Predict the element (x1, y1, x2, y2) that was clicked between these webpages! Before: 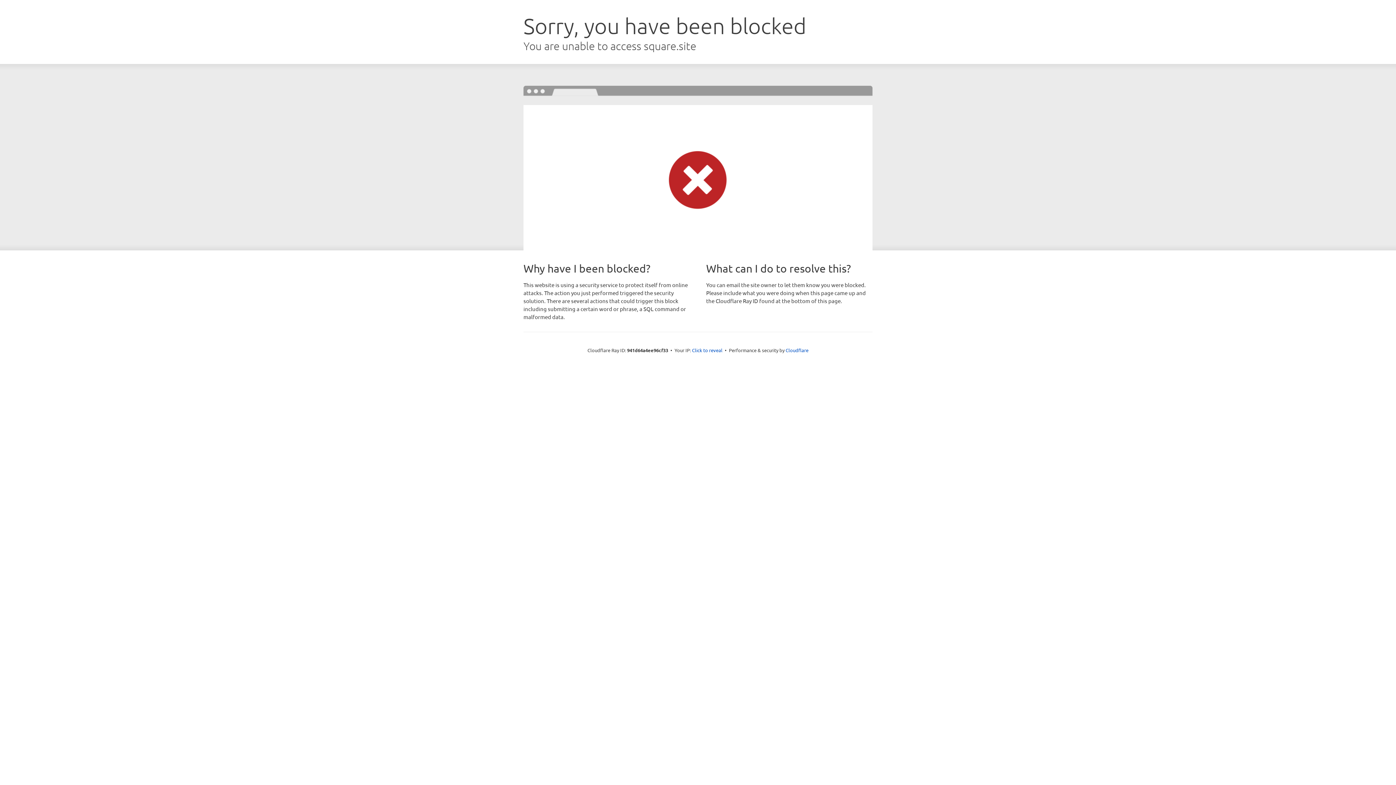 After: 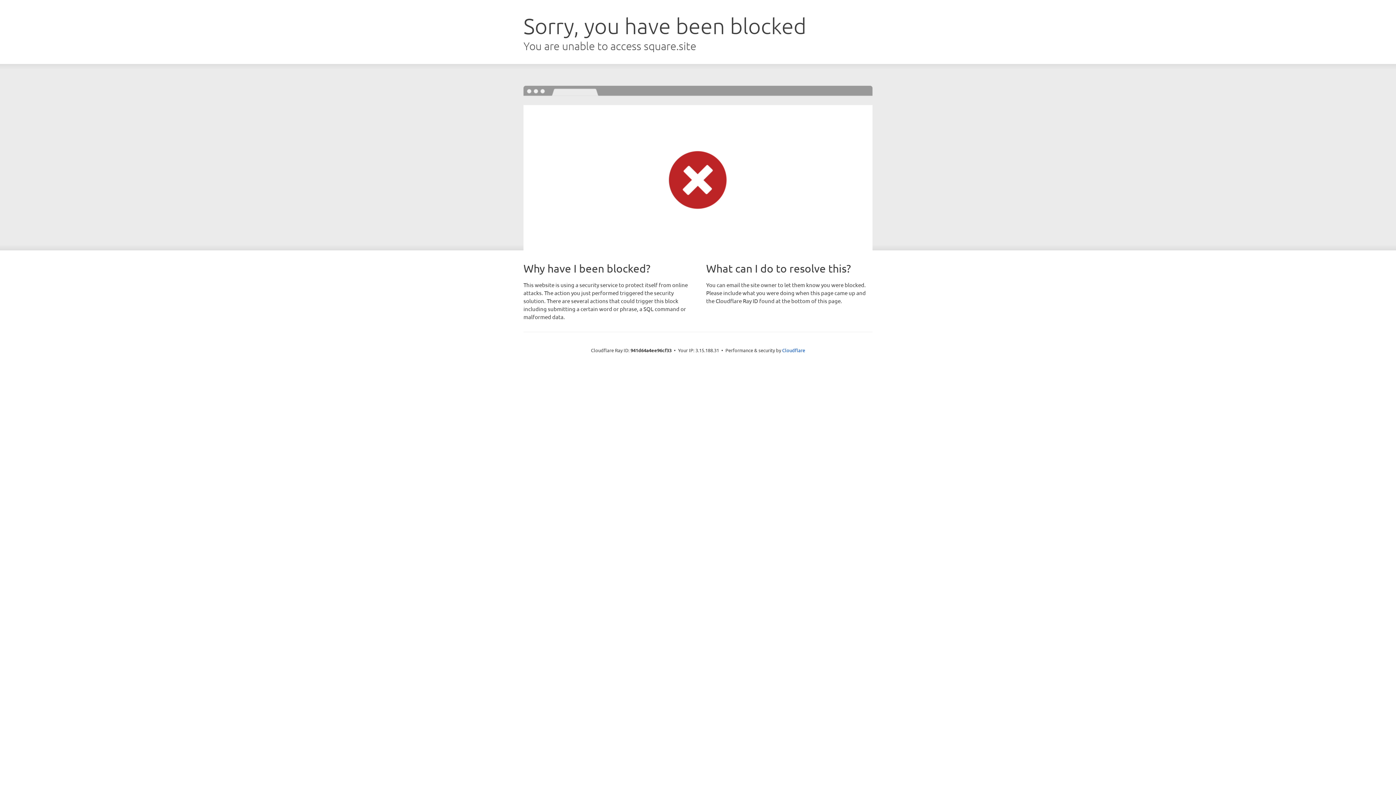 Action: bbox: (692, 346, 722, 353) label: Click to reveal